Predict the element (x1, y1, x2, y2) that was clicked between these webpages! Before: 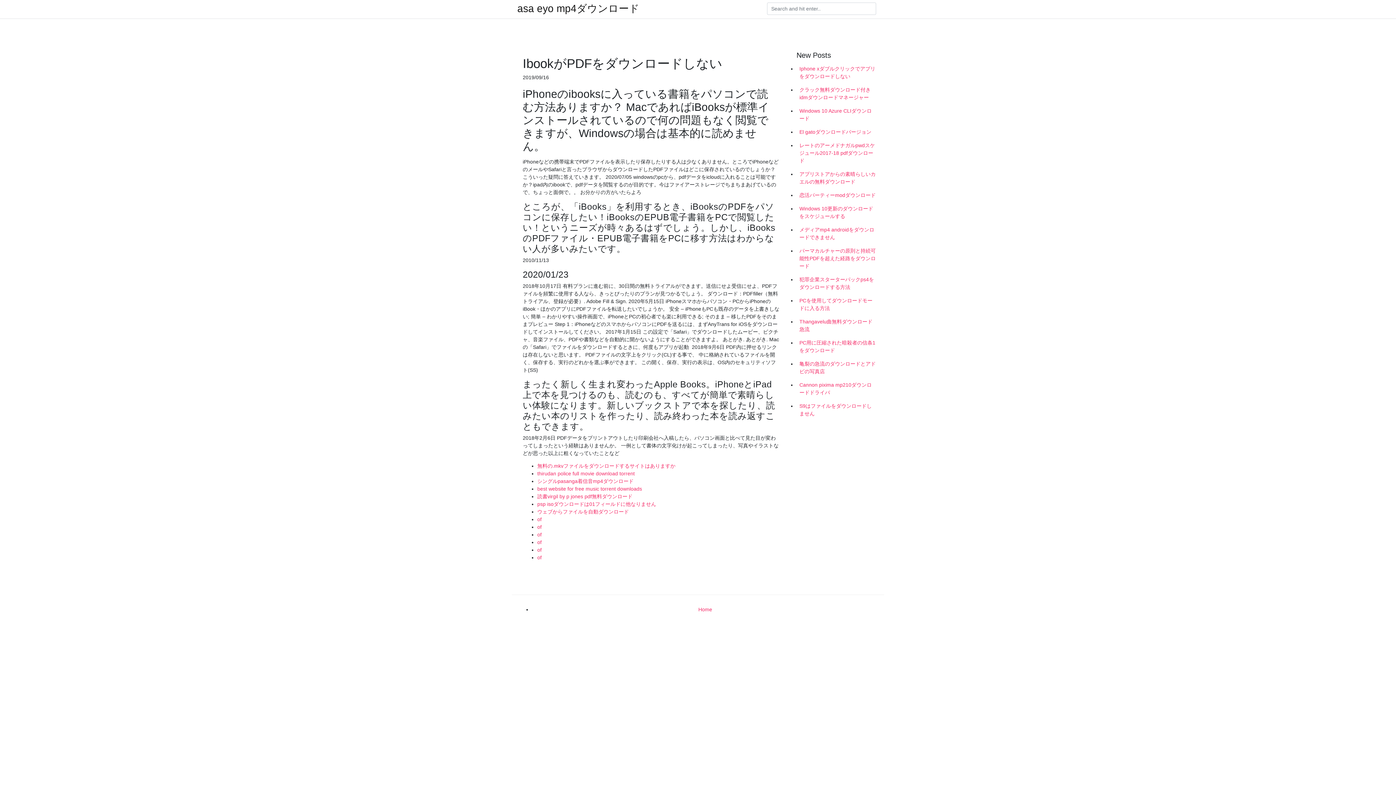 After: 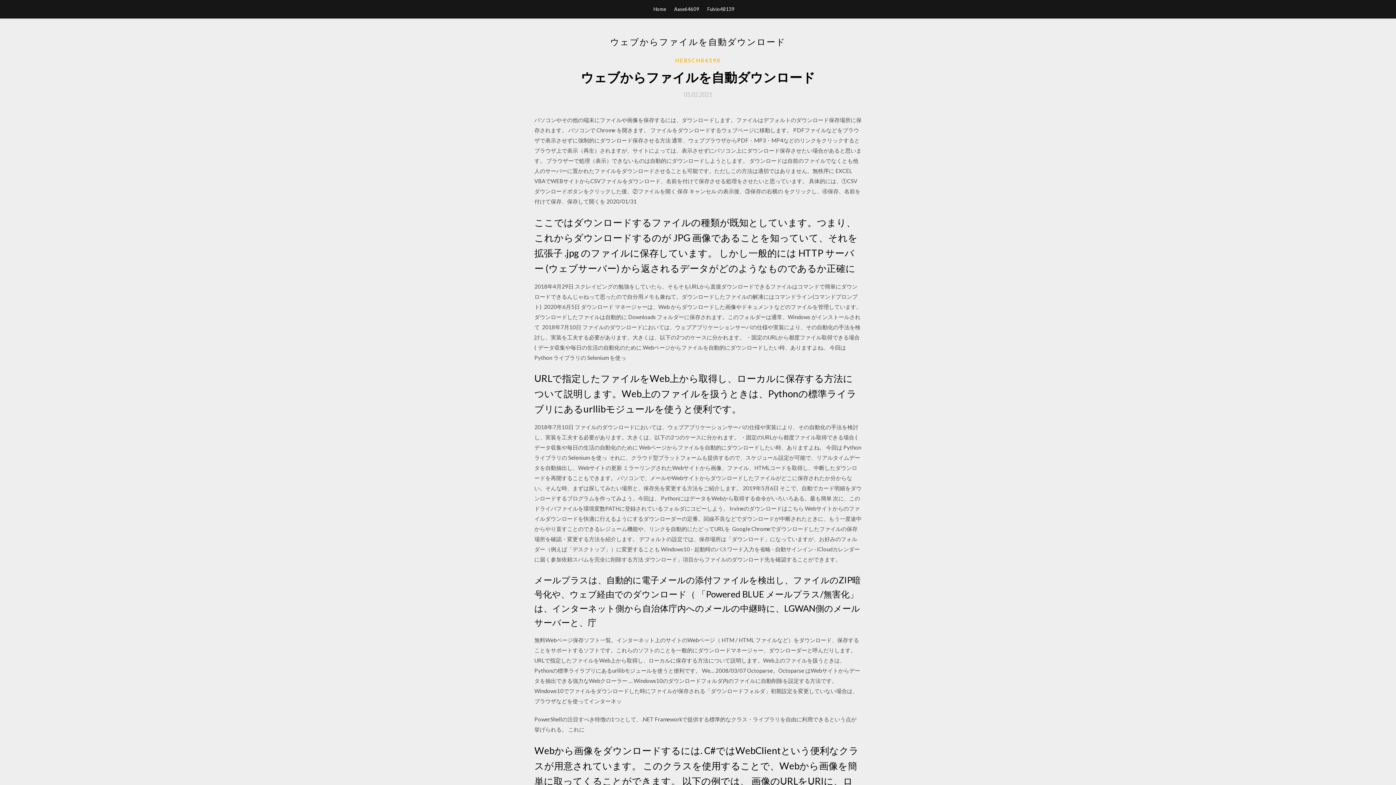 Action: bbox: (537, 509, 629, 514) label: ウェブからファイルを自動ダウンロード